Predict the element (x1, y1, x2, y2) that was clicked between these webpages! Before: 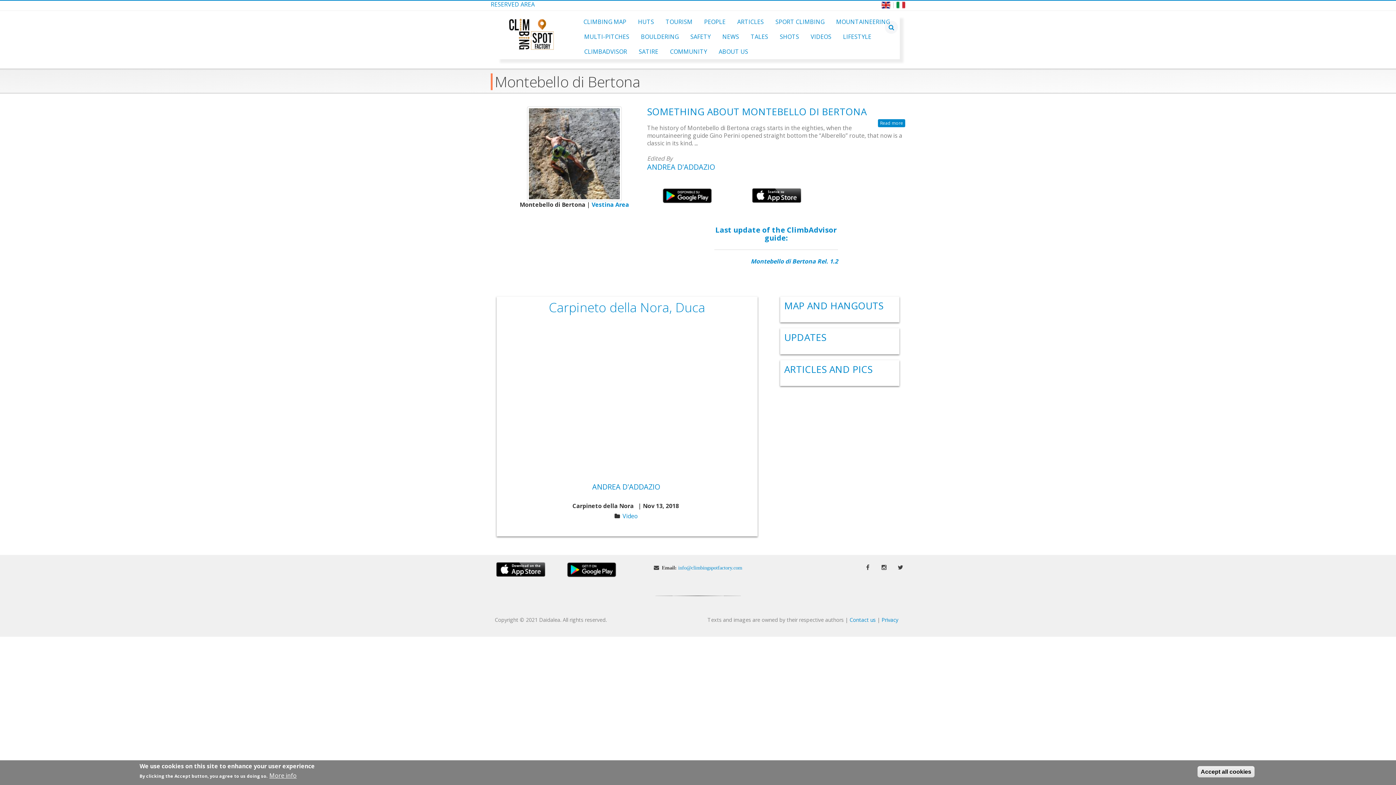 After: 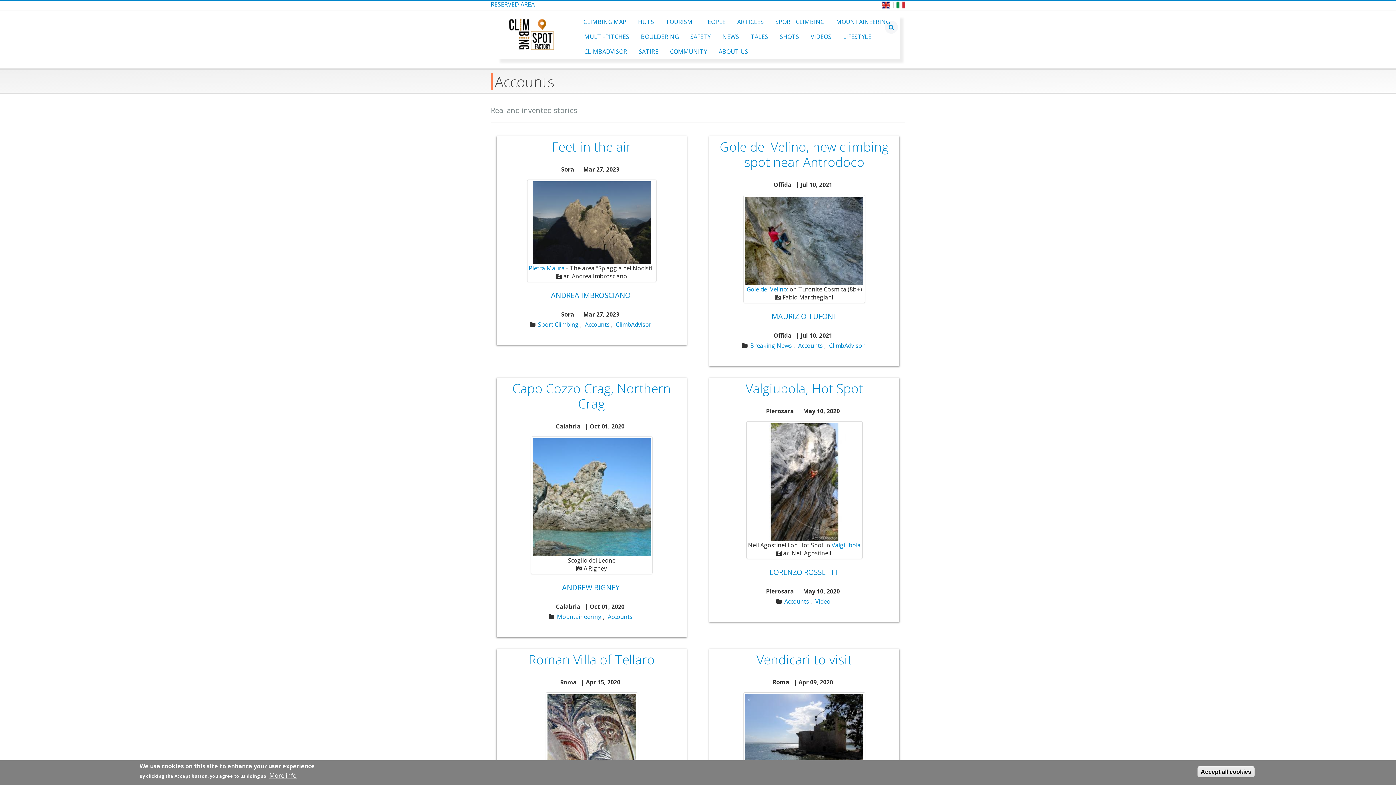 Action: bbox: (745, 29, 773, 44) label: TALES